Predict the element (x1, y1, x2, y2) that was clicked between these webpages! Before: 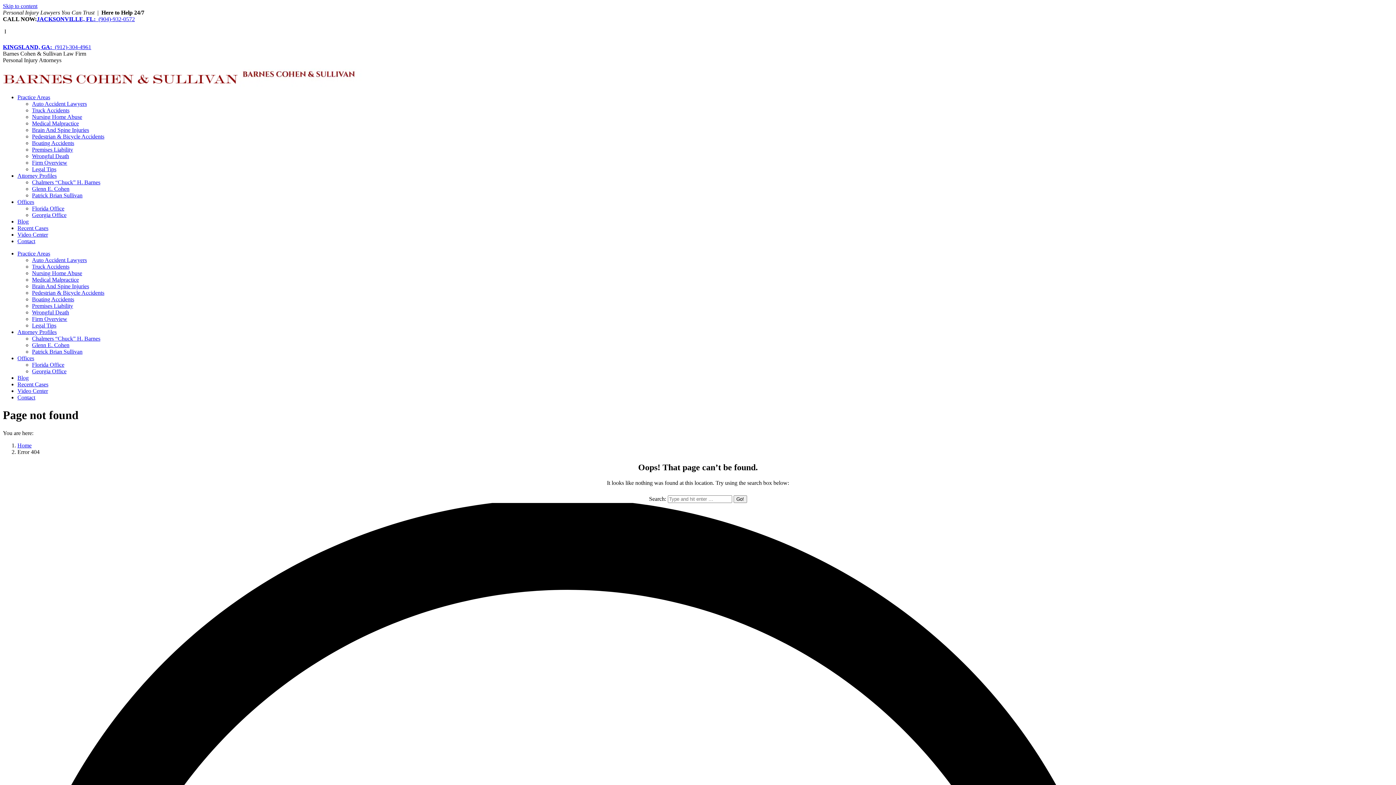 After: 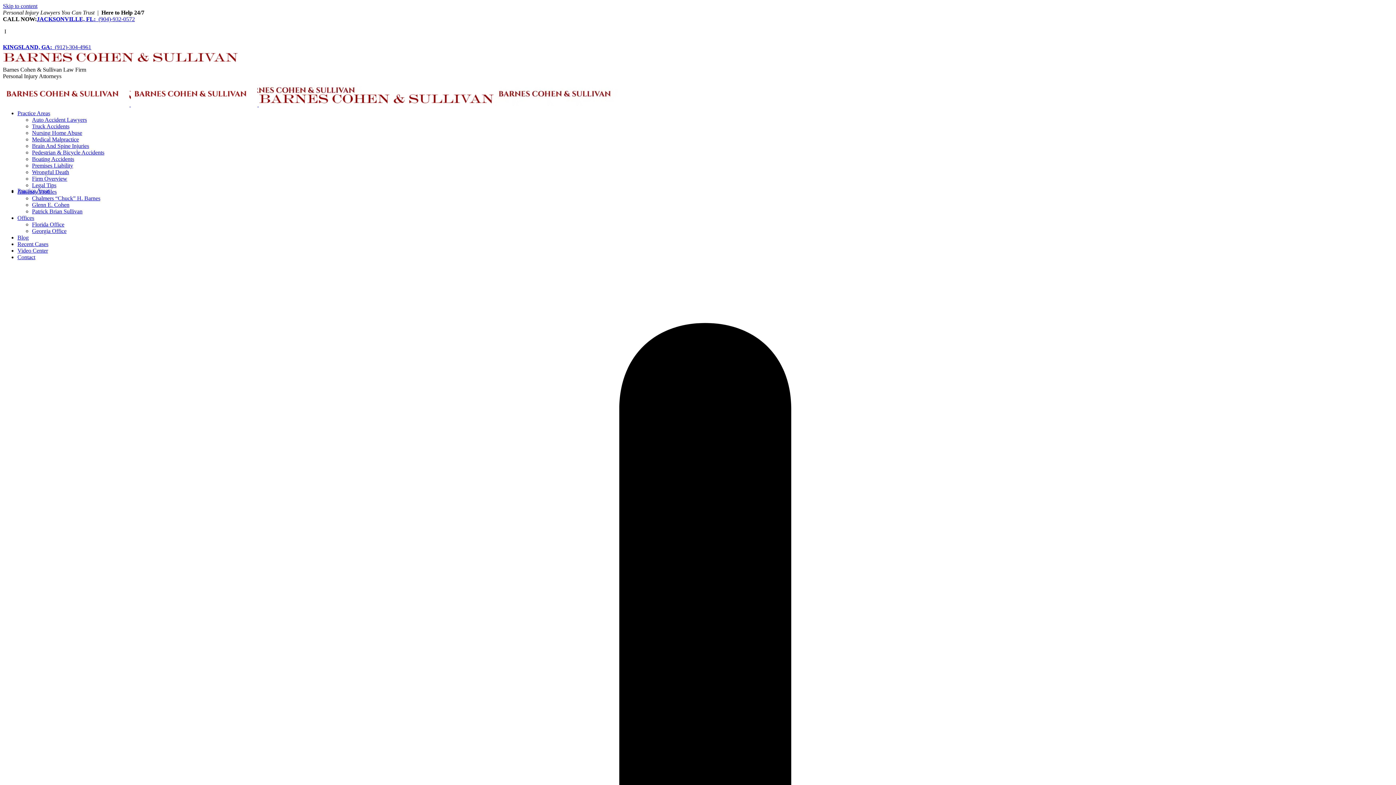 Action: bbox: (17, 355, 34, 361) label: Offices